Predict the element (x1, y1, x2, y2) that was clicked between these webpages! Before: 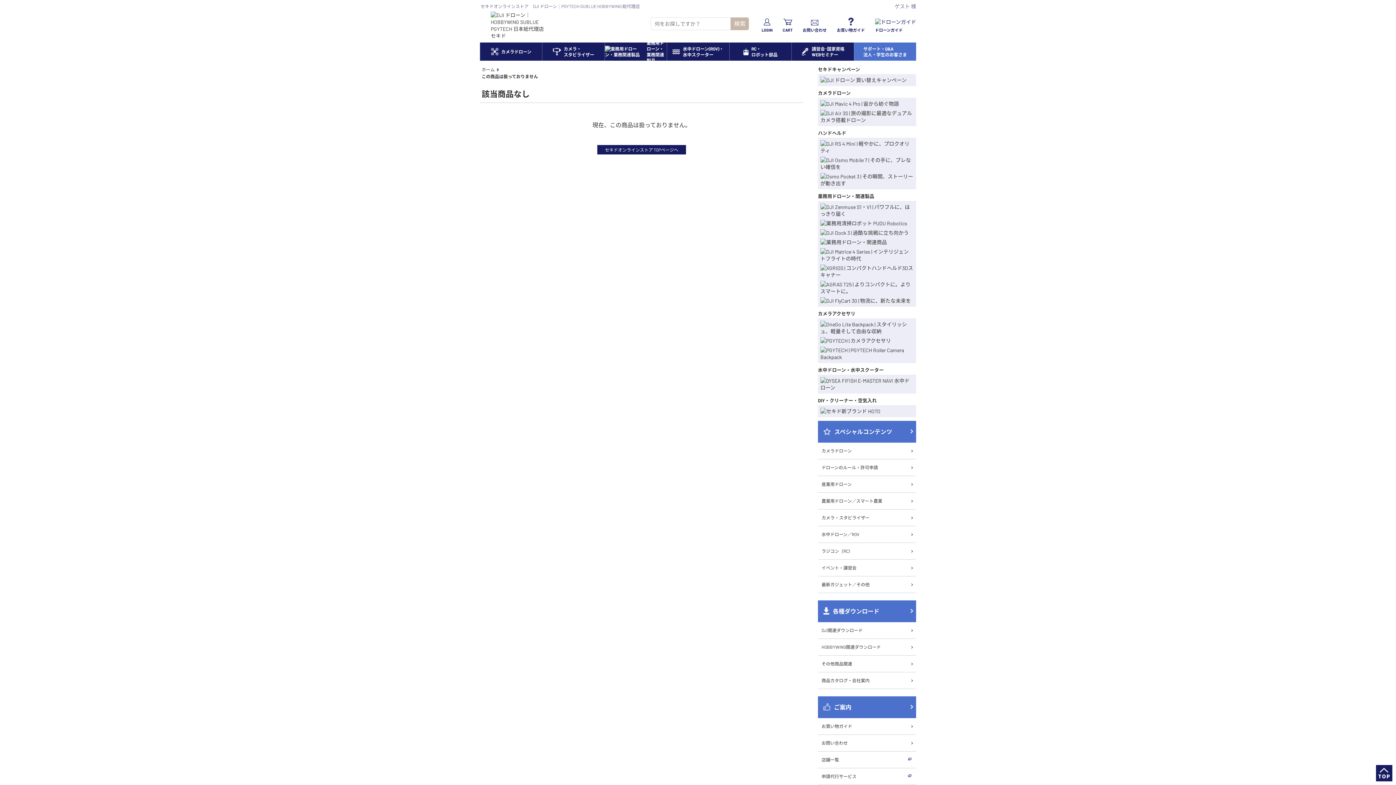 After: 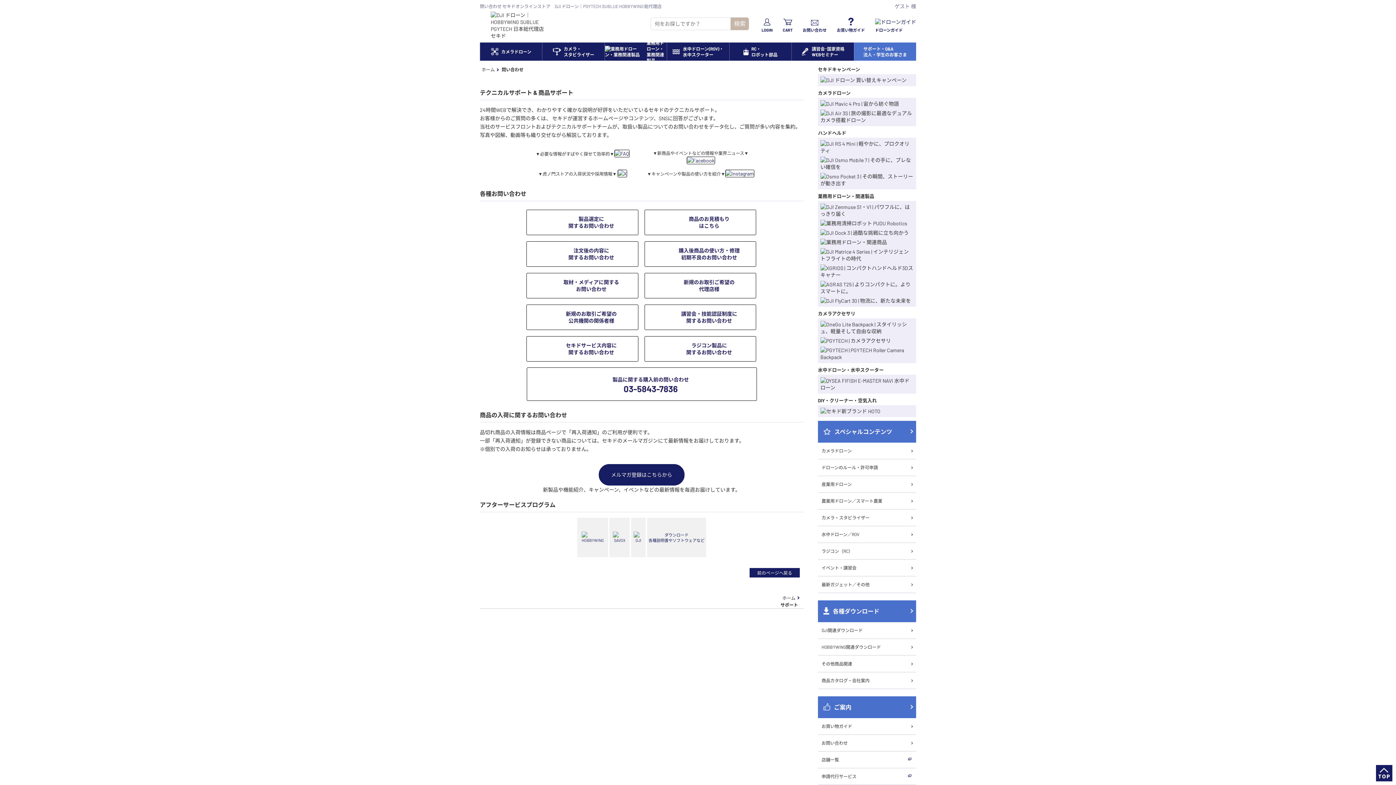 Action: bbox: (802, 20, 826, 33) label: お問い合わせ